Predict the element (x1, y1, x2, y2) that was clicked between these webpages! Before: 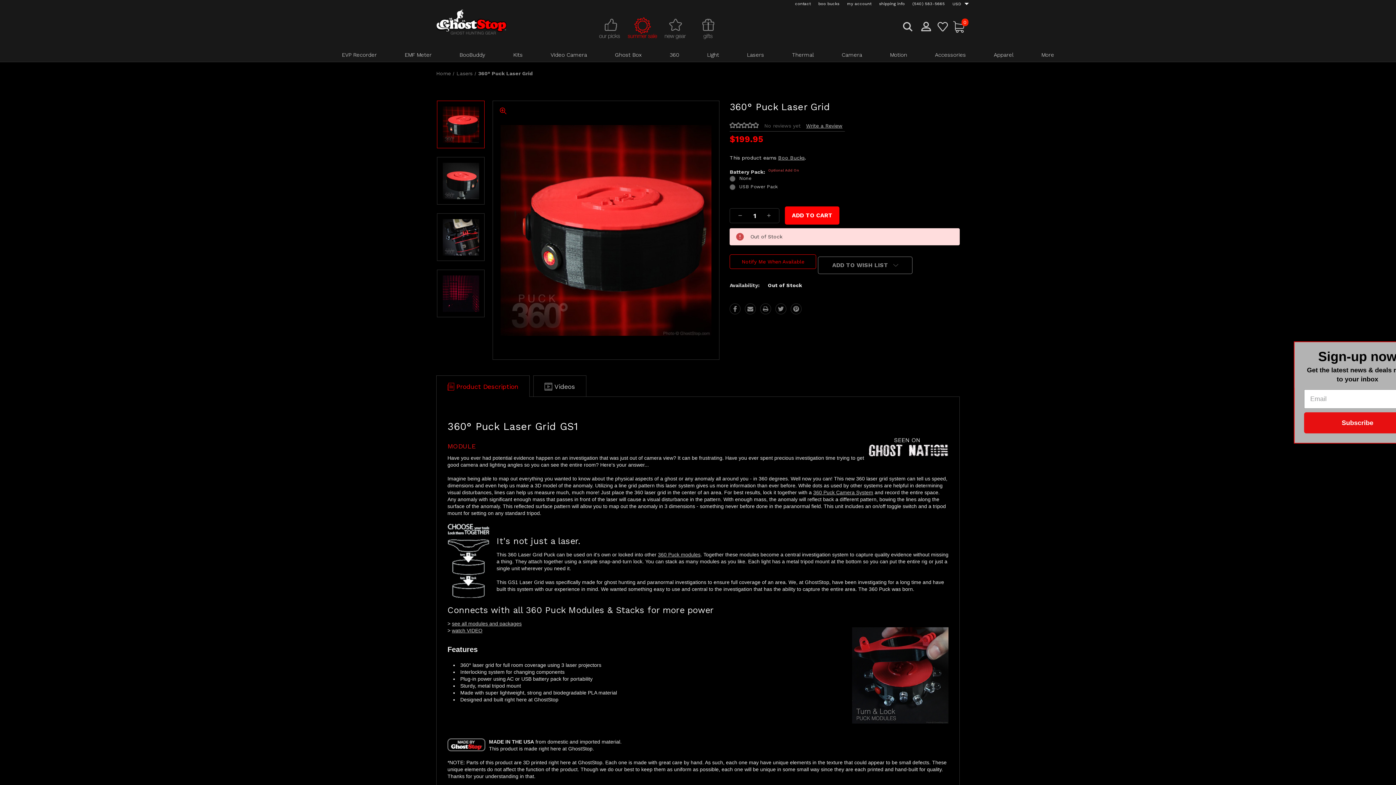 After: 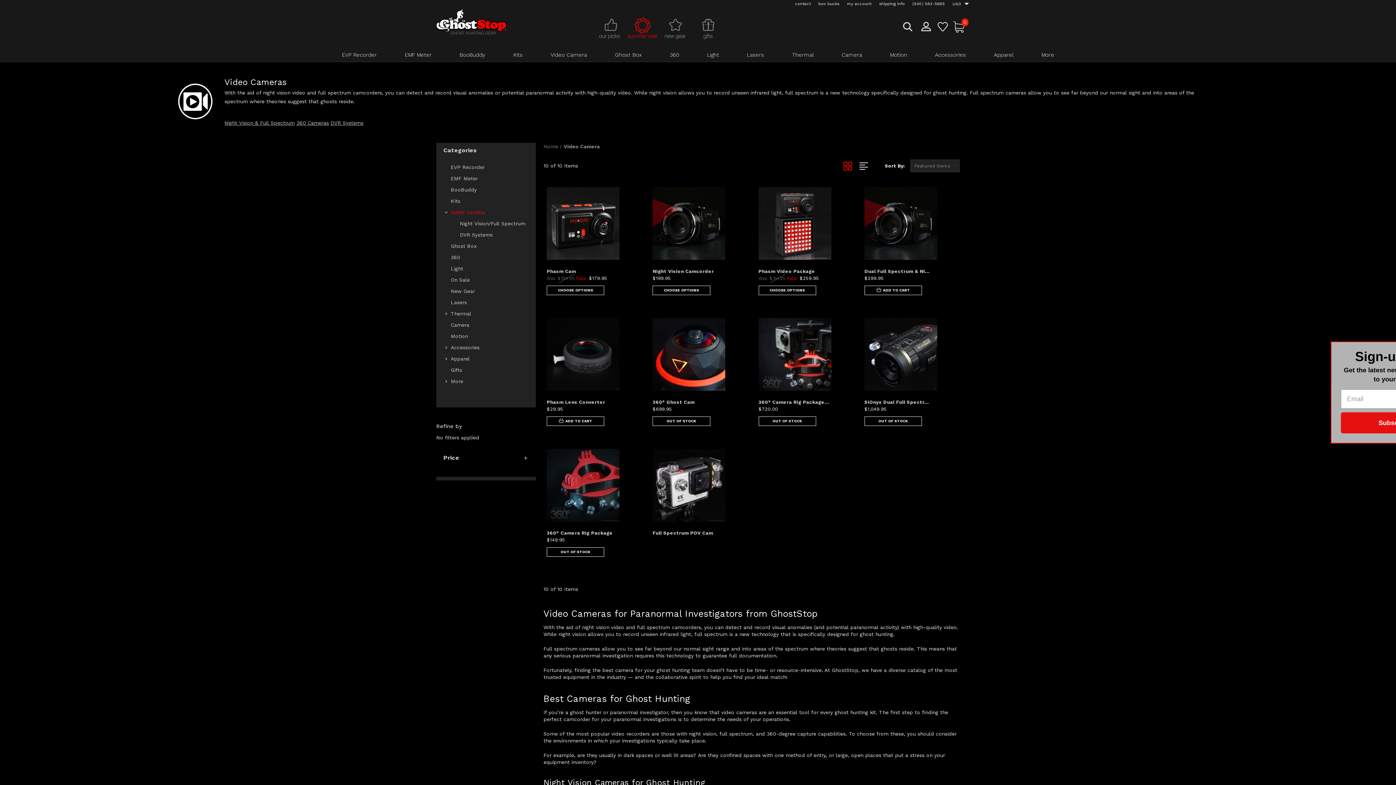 Action: bbox: (536, 48, 601, 61) label: Video Camera